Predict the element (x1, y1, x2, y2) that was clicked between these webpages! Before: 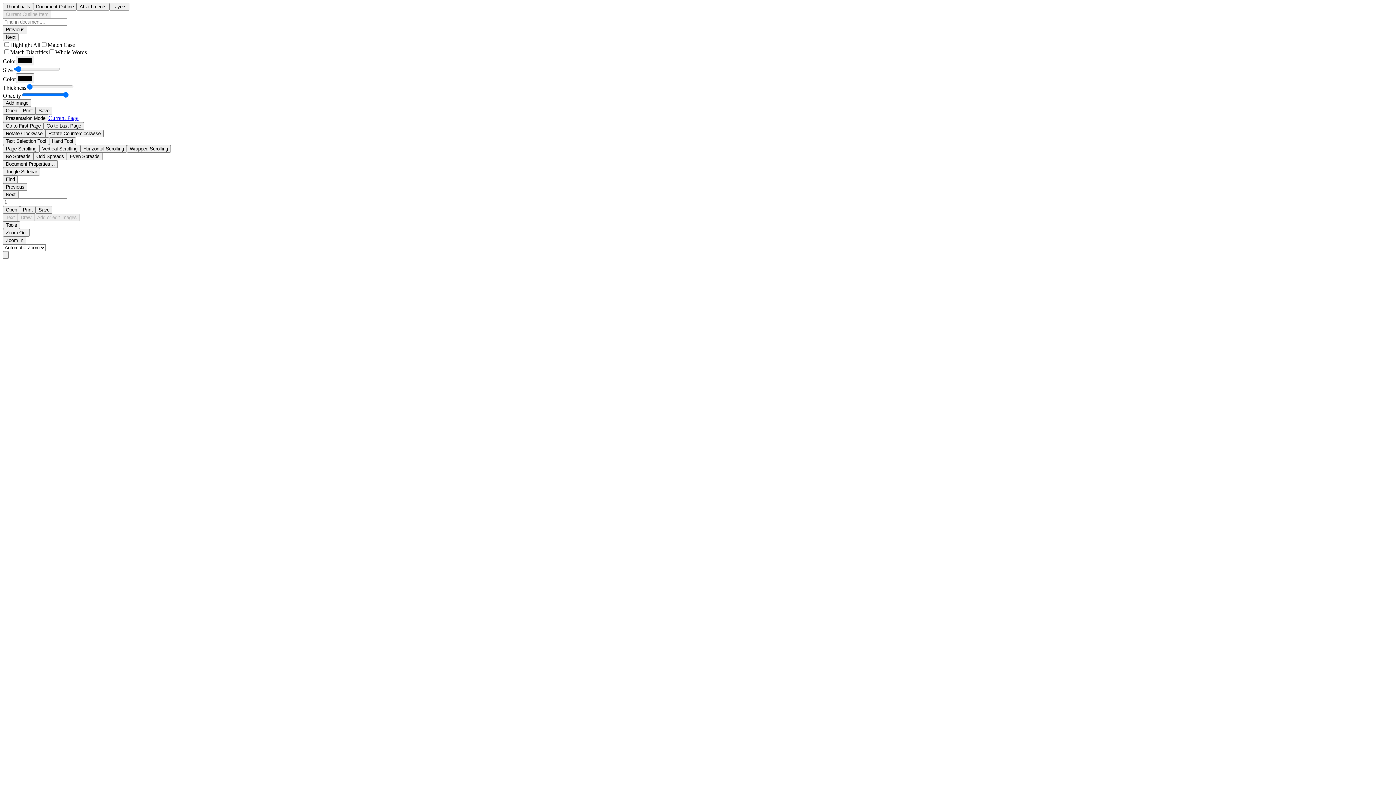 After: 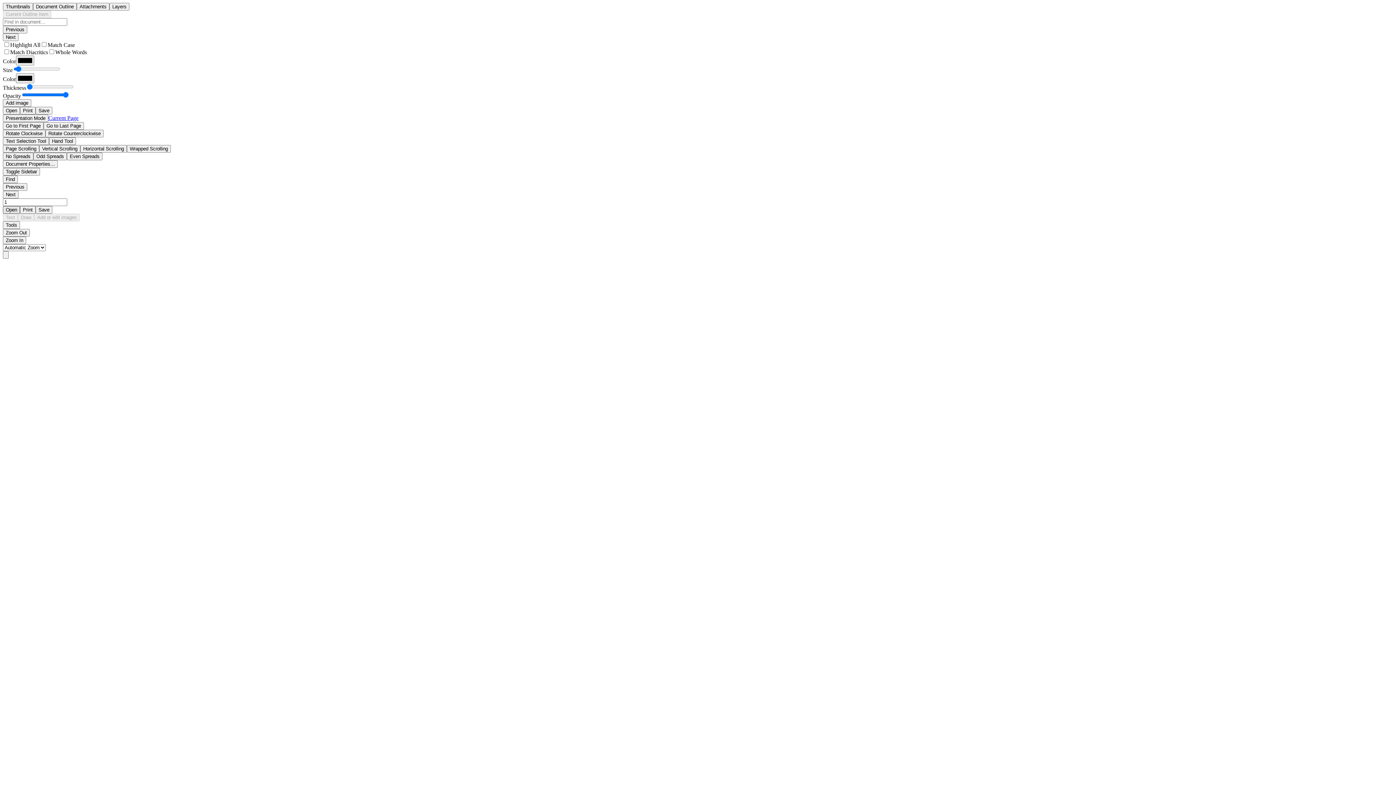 Action: bbox: (2, 206, 20, 213) label: Open